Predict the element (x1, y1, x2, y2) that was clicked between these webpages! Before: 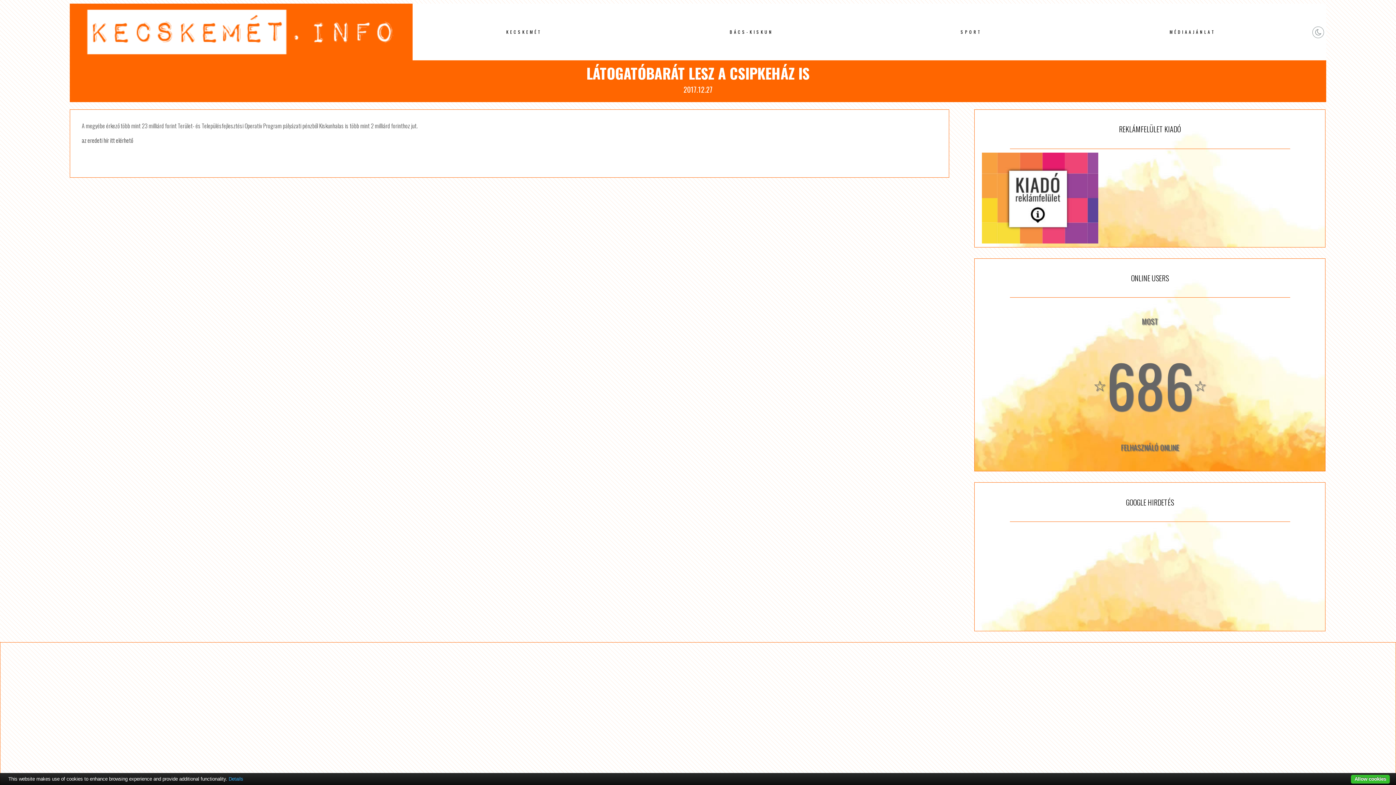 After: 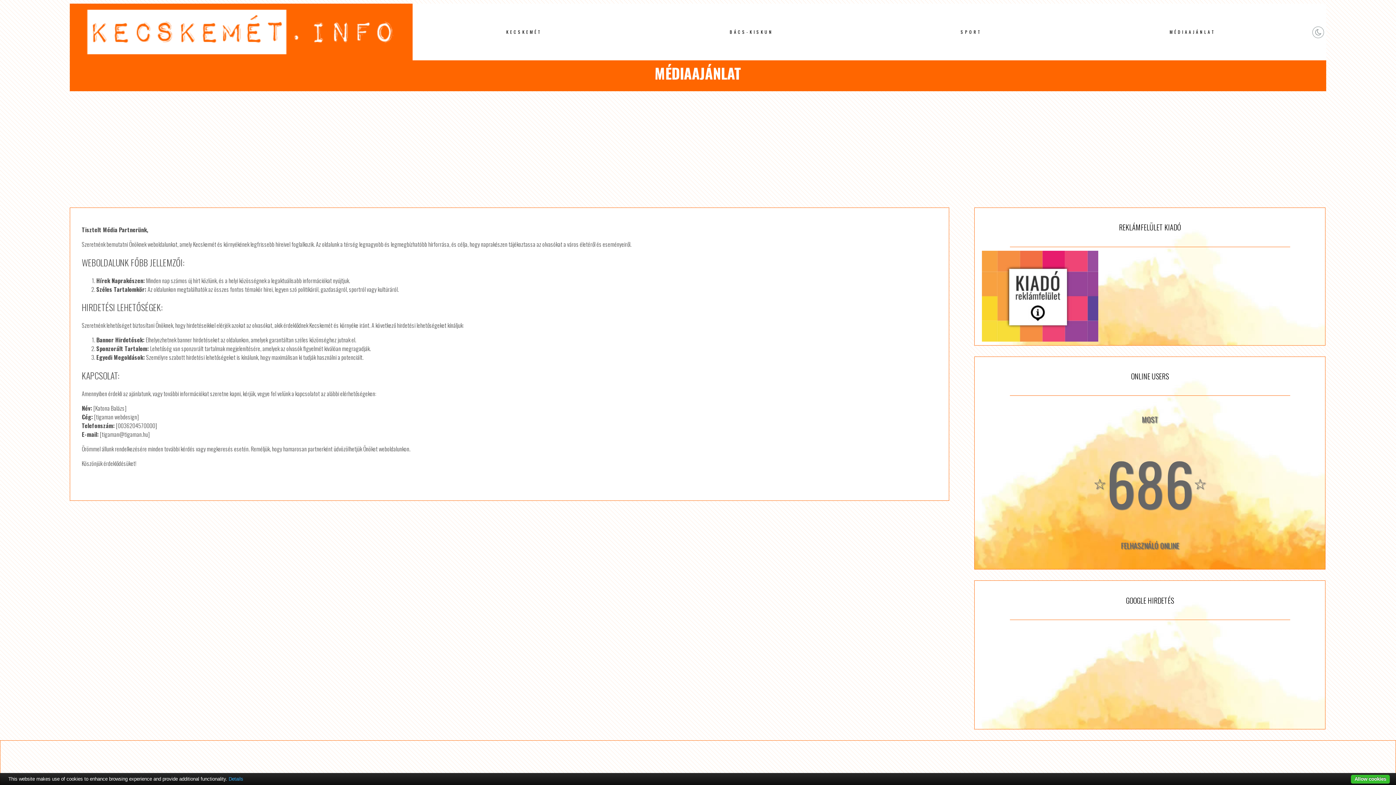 Action: label: MÉDIAAJÁNLAT bbox: (1166, 25, 1219, 38)